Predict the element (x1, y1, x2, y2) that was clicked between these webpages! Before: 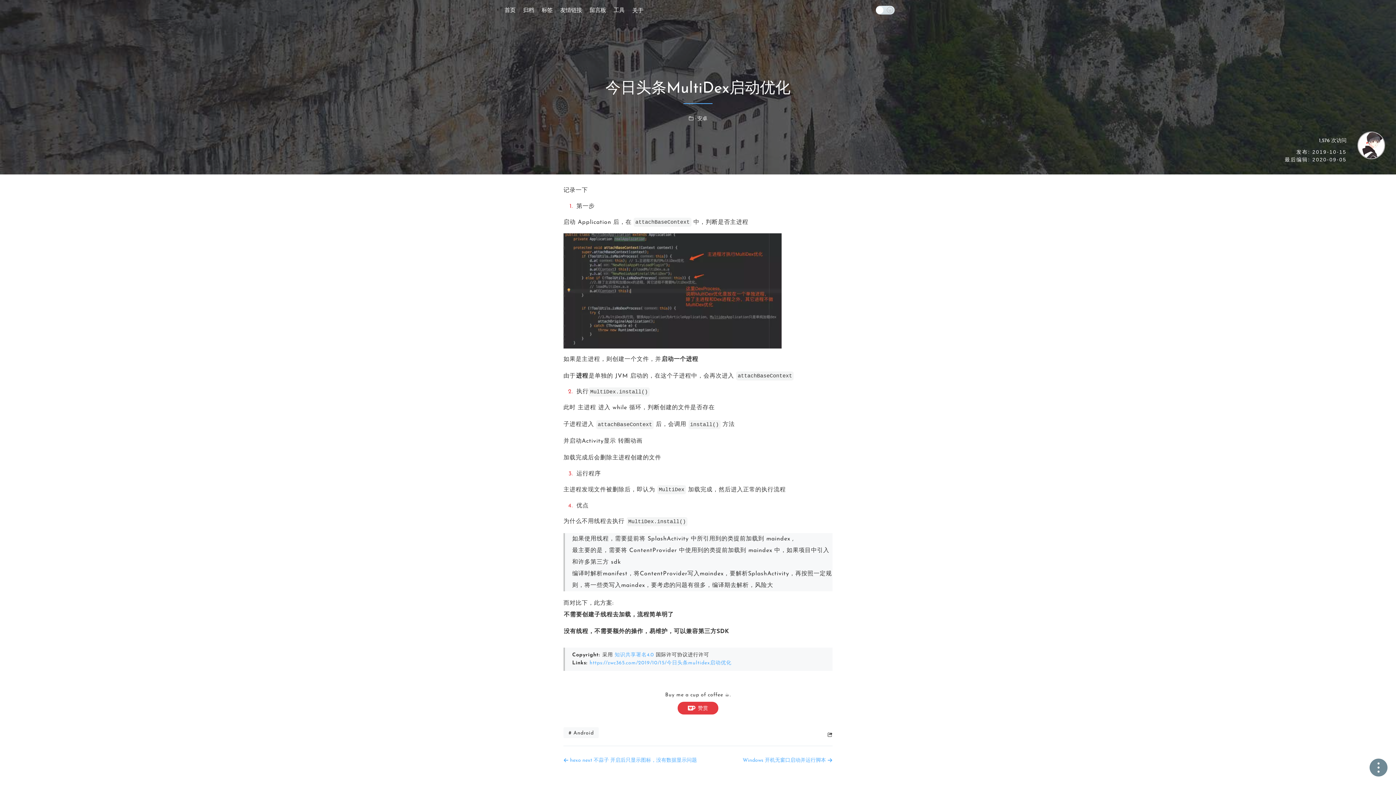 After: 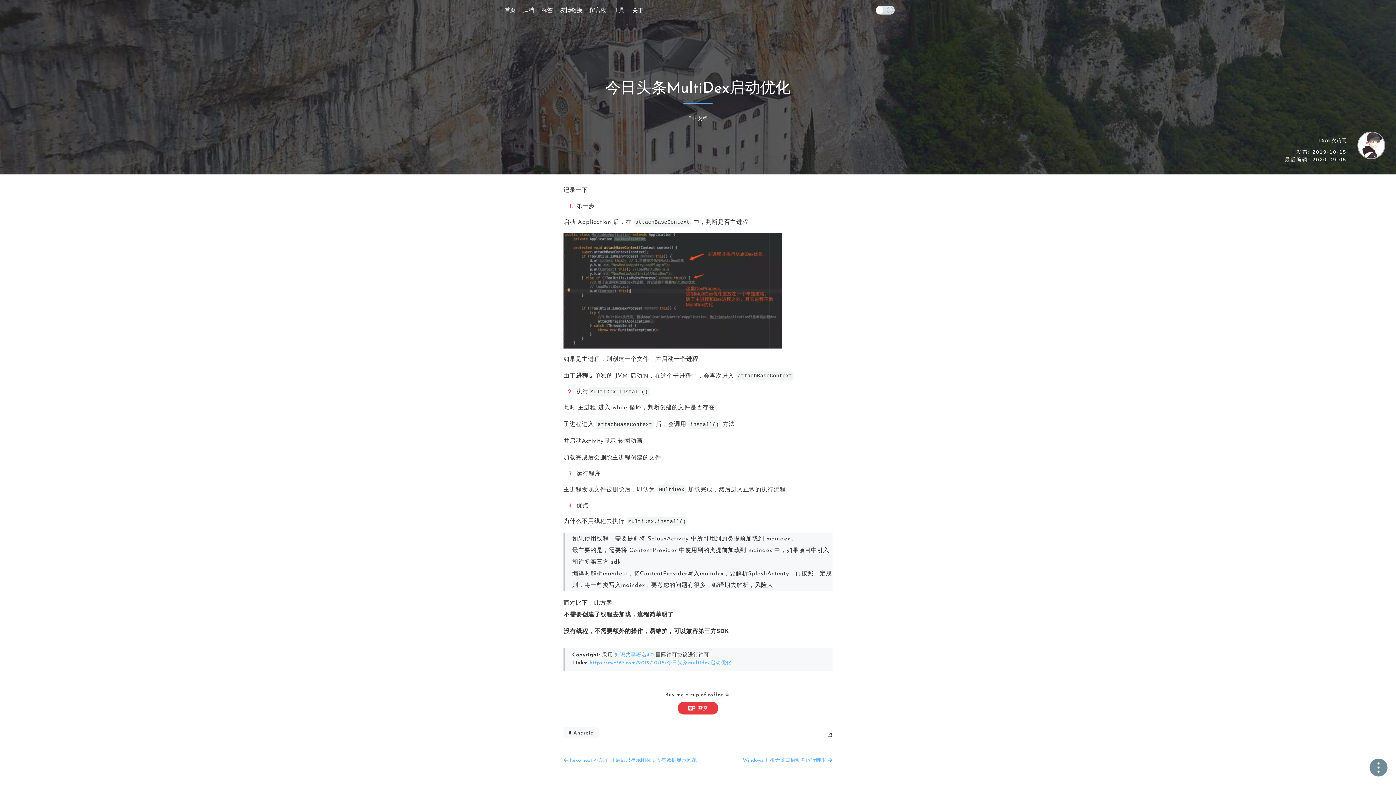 Action: bbox: (614, 652, 654, 658) label: 知识共享署名4.0